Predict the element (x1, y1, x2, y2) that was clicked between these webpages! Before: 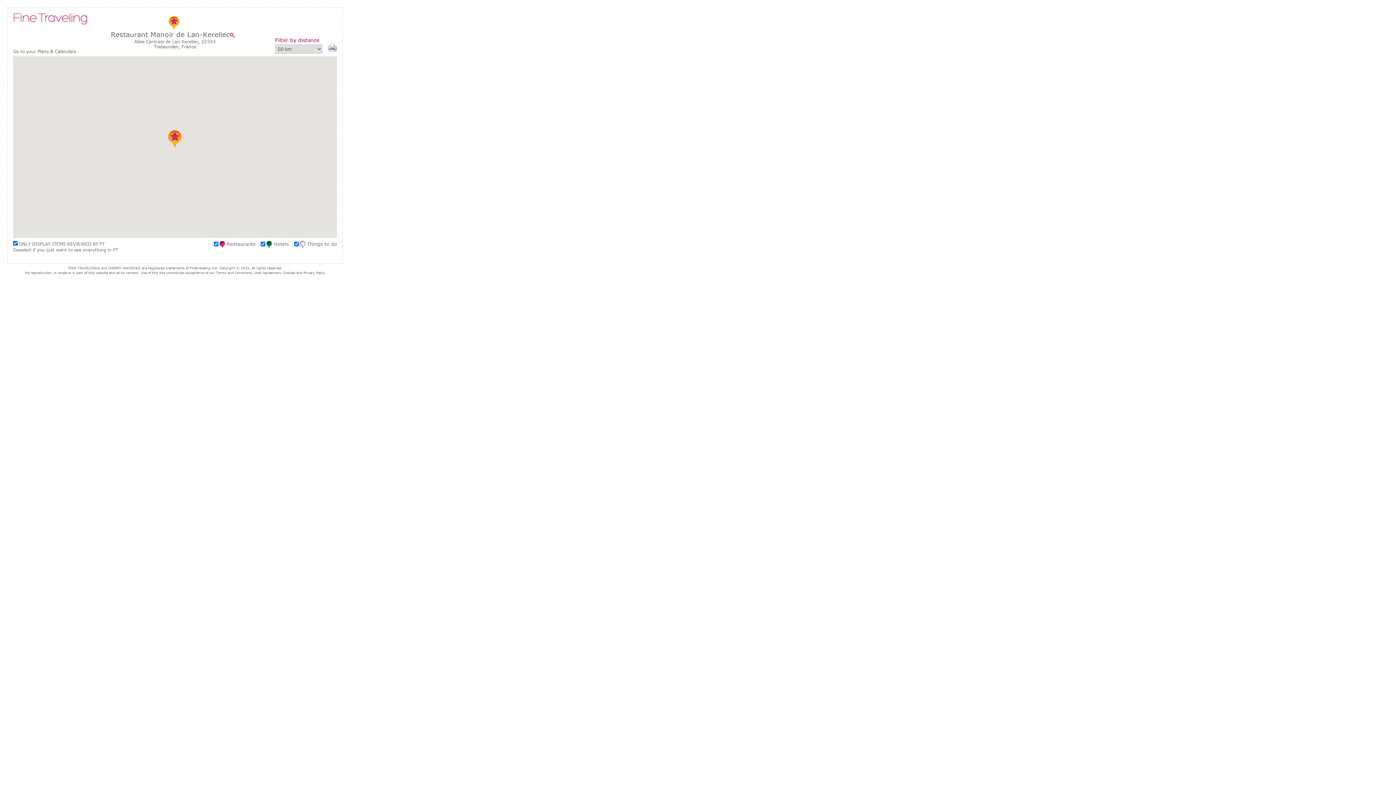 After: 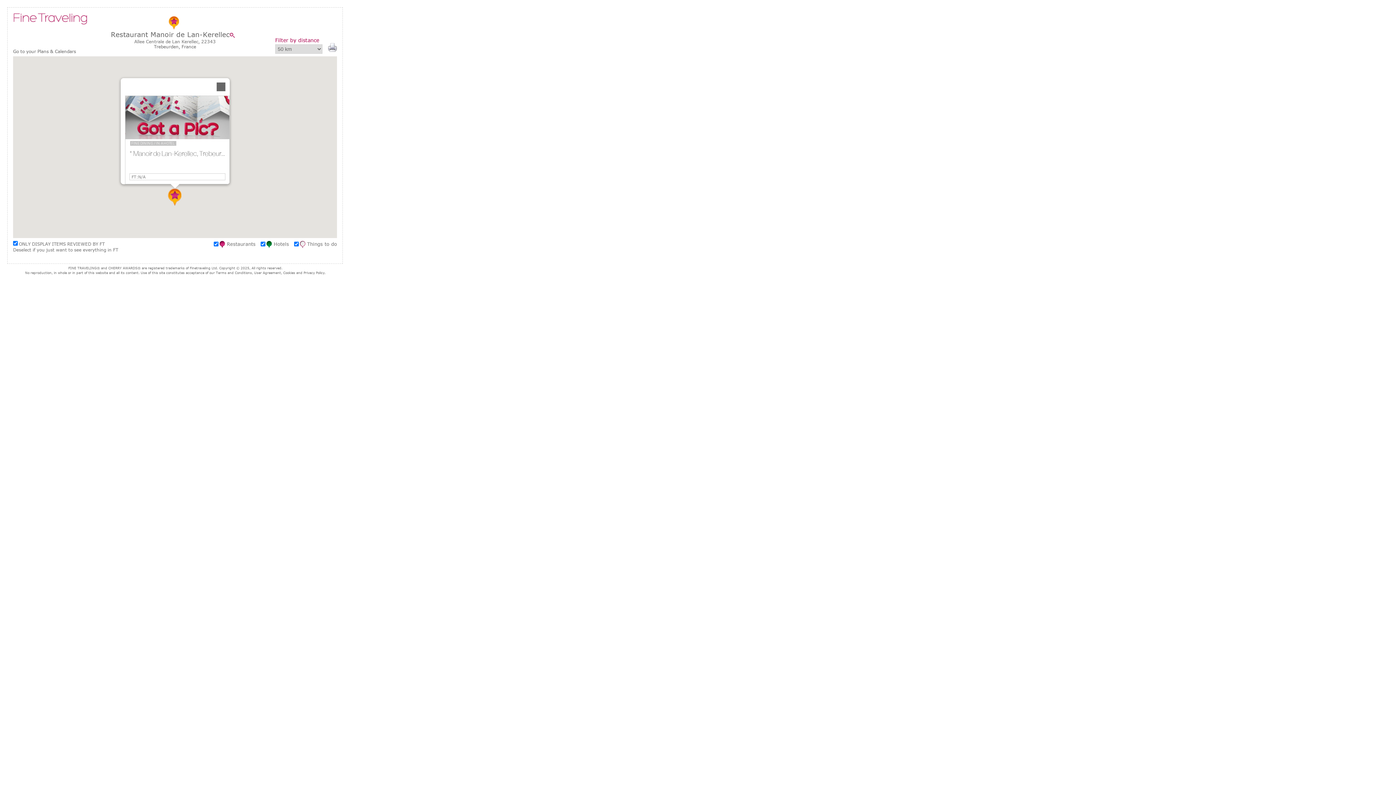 Action: label: Manoir de Lan-Kerellec bbox: (167, 129, 182, 147)